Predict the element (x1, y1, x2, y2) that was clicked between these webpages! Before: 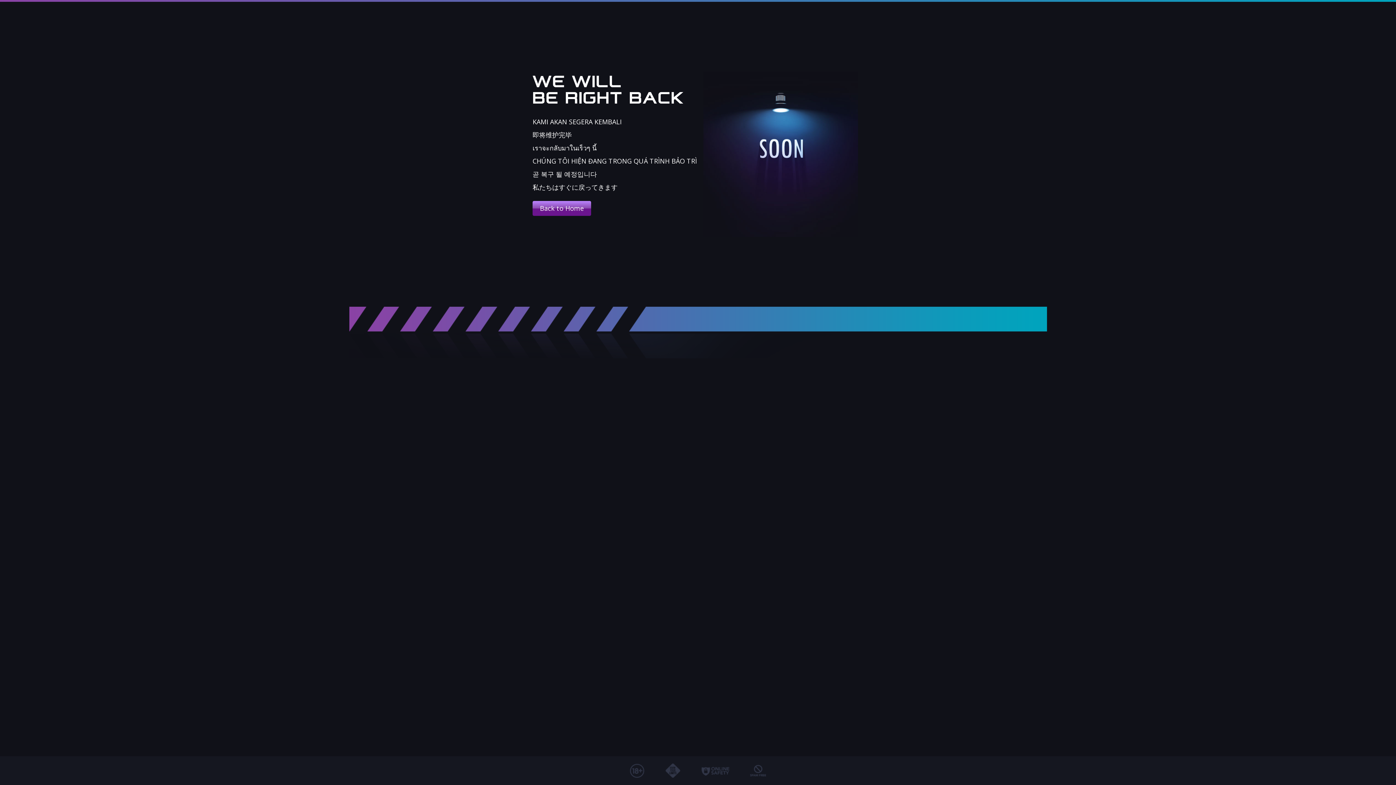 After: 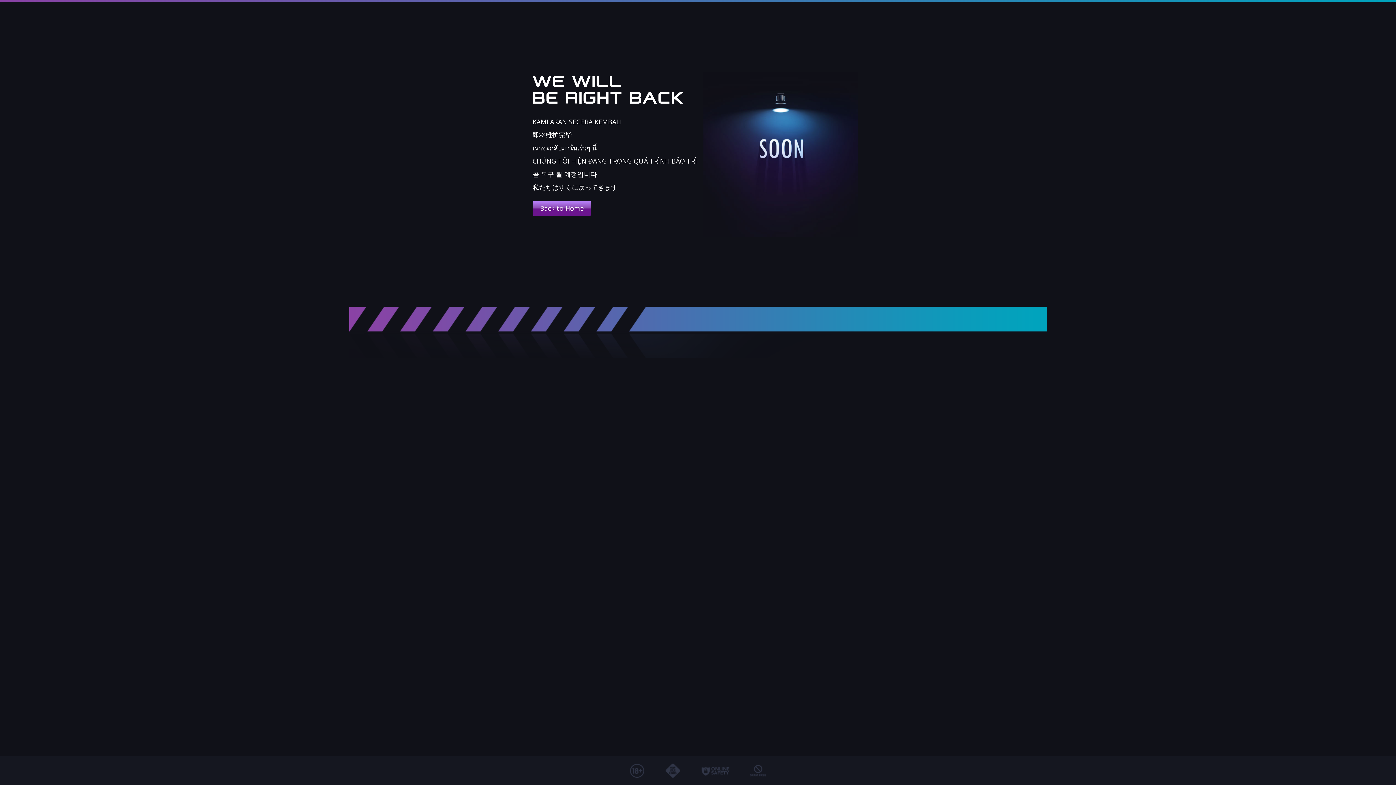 Action: label: Back to Home bbox: (532, 201, 591, 216)